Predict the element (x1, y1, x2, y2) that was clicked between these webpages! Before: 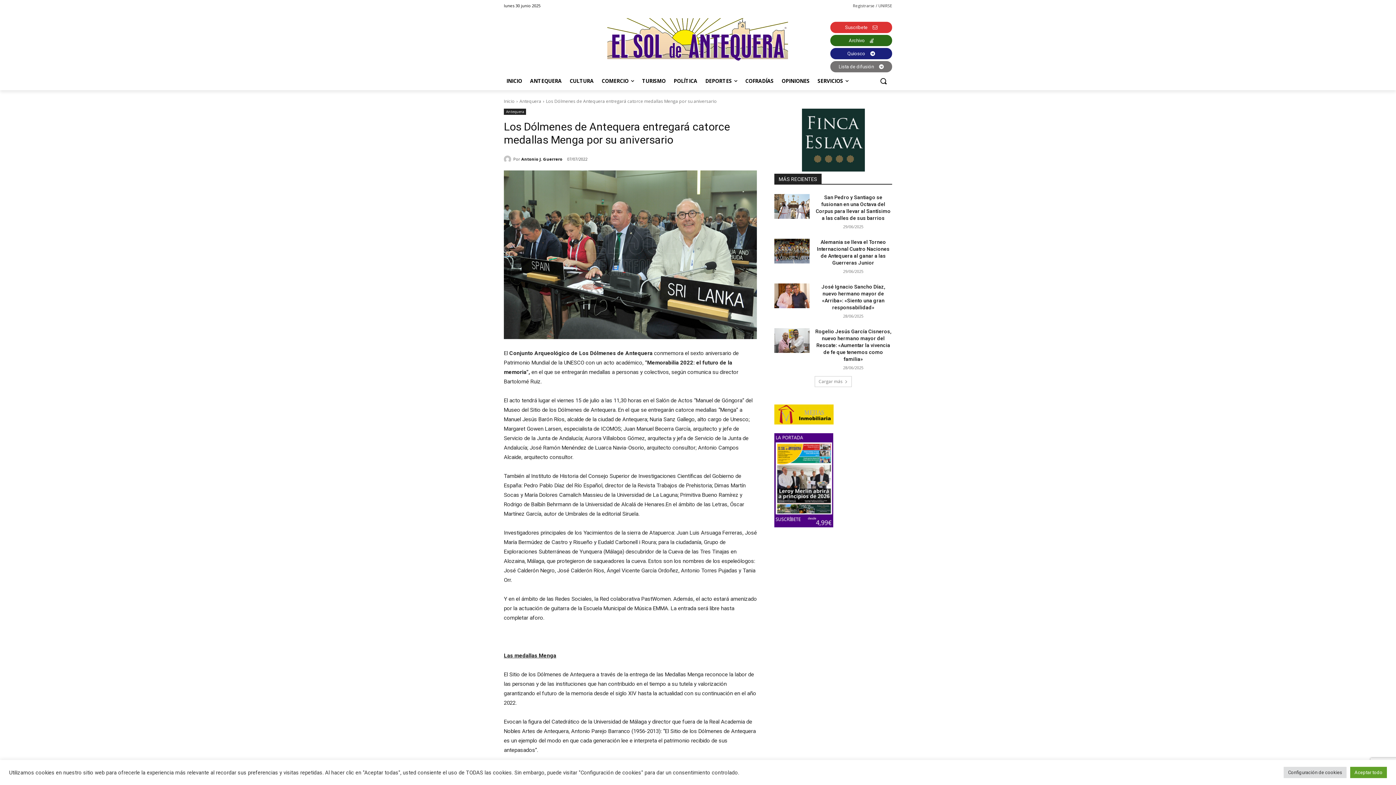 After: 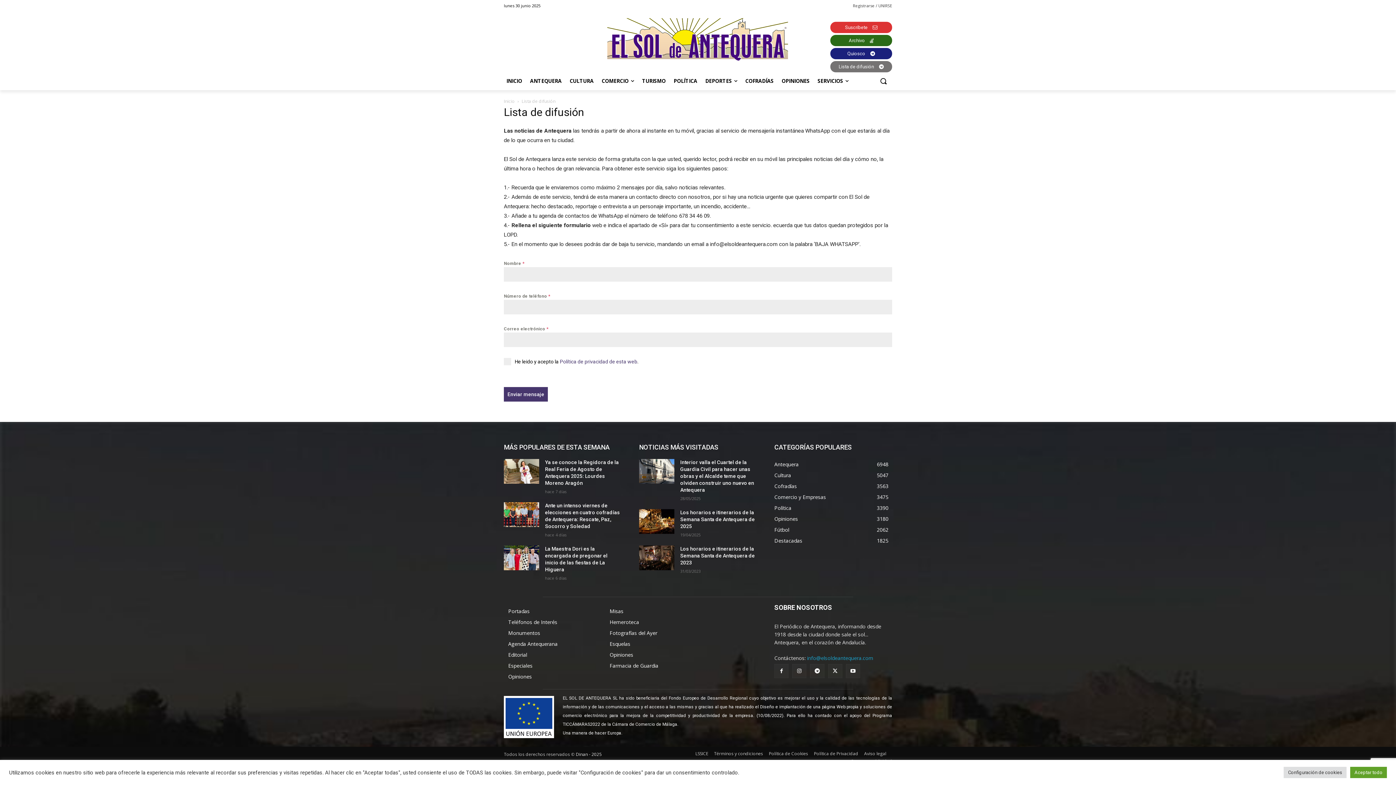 Action: bbox: (830, 61, 892, 72) label: Lista de difusión